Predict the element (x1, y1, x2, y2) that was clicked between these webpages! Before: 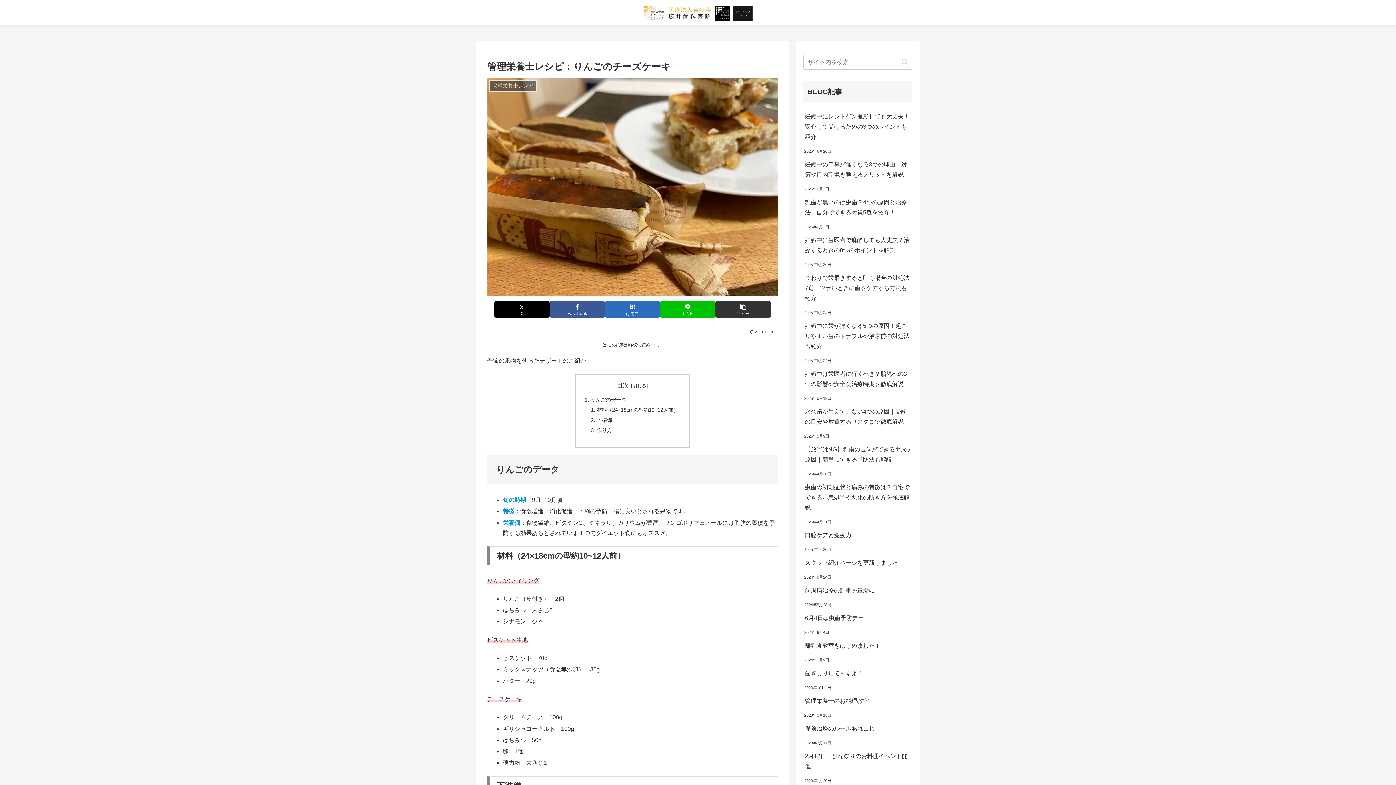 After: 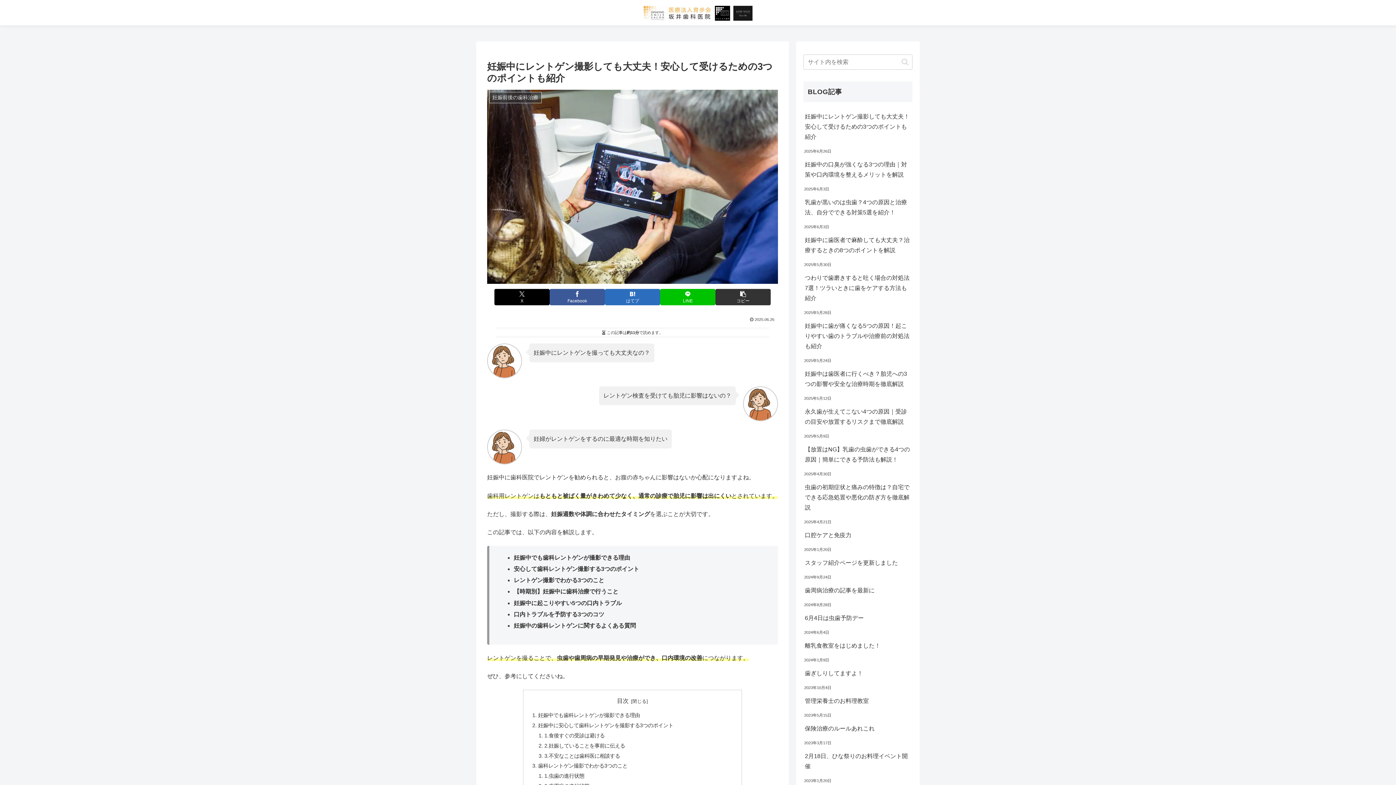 Action: bbox: (803, 108, 912, 145) label: 妊娠中にレントゲン撮影しても大丈夫！安心して受けるための3つのポイントも紹介